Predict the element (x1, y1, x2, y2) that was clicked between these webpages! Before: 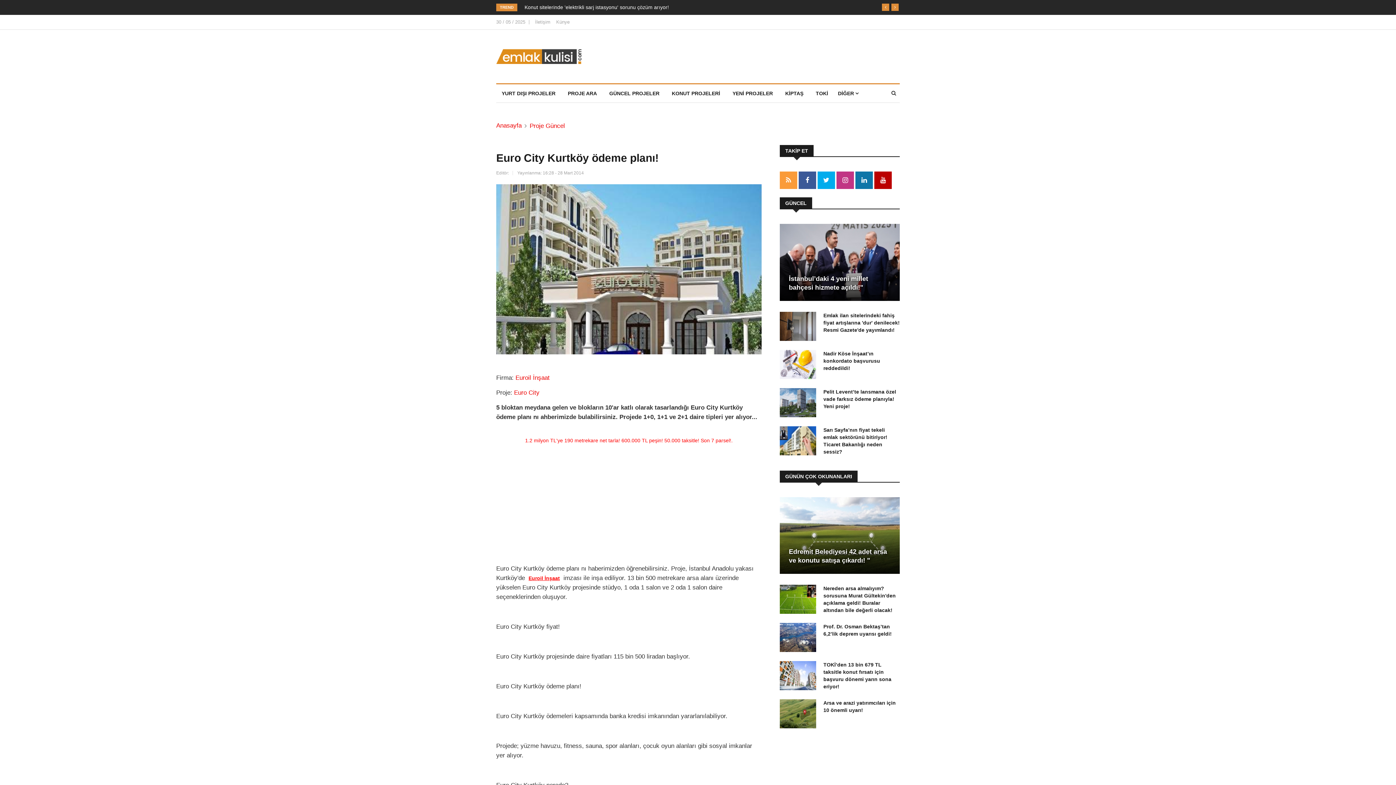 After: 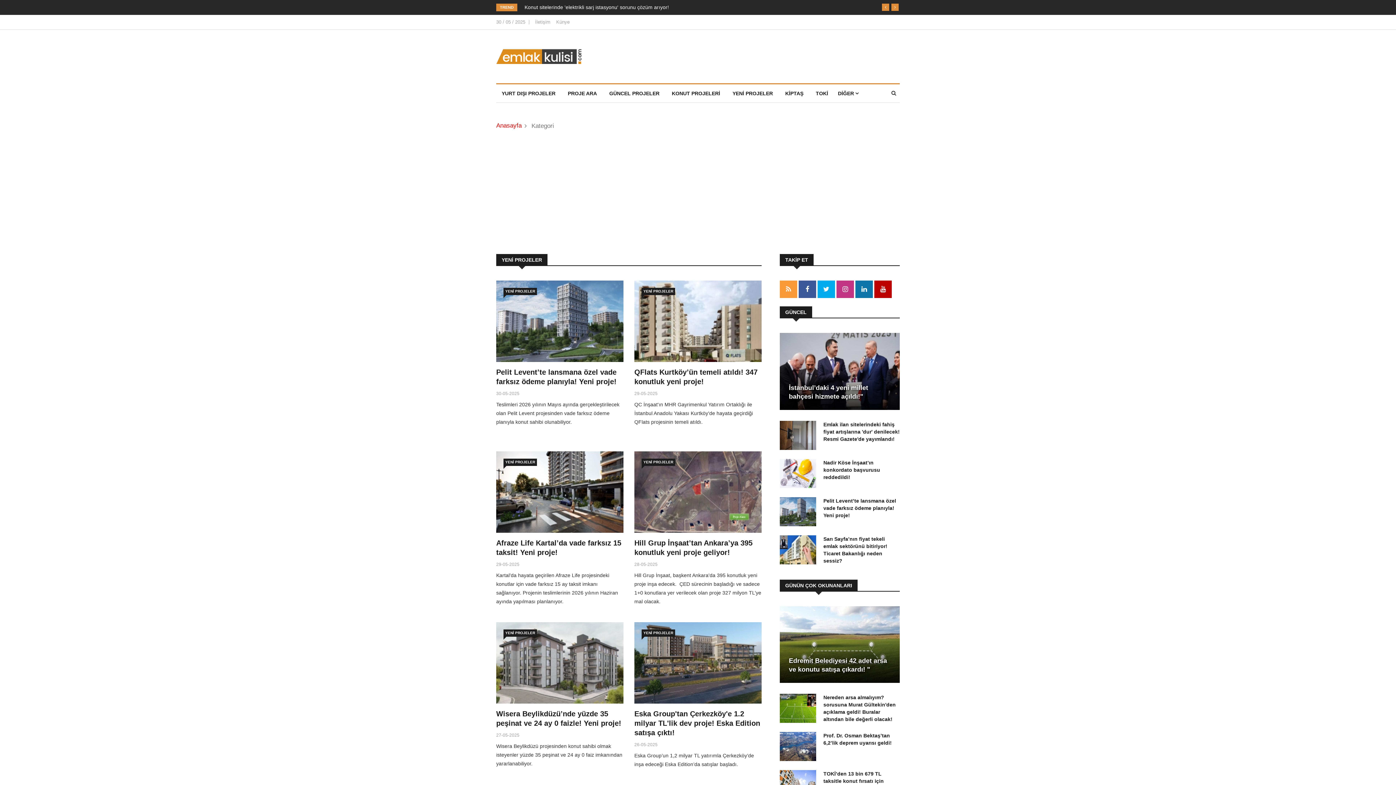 Action: label: YENİ PROJELER bbox: (727, 84, 778, 102)